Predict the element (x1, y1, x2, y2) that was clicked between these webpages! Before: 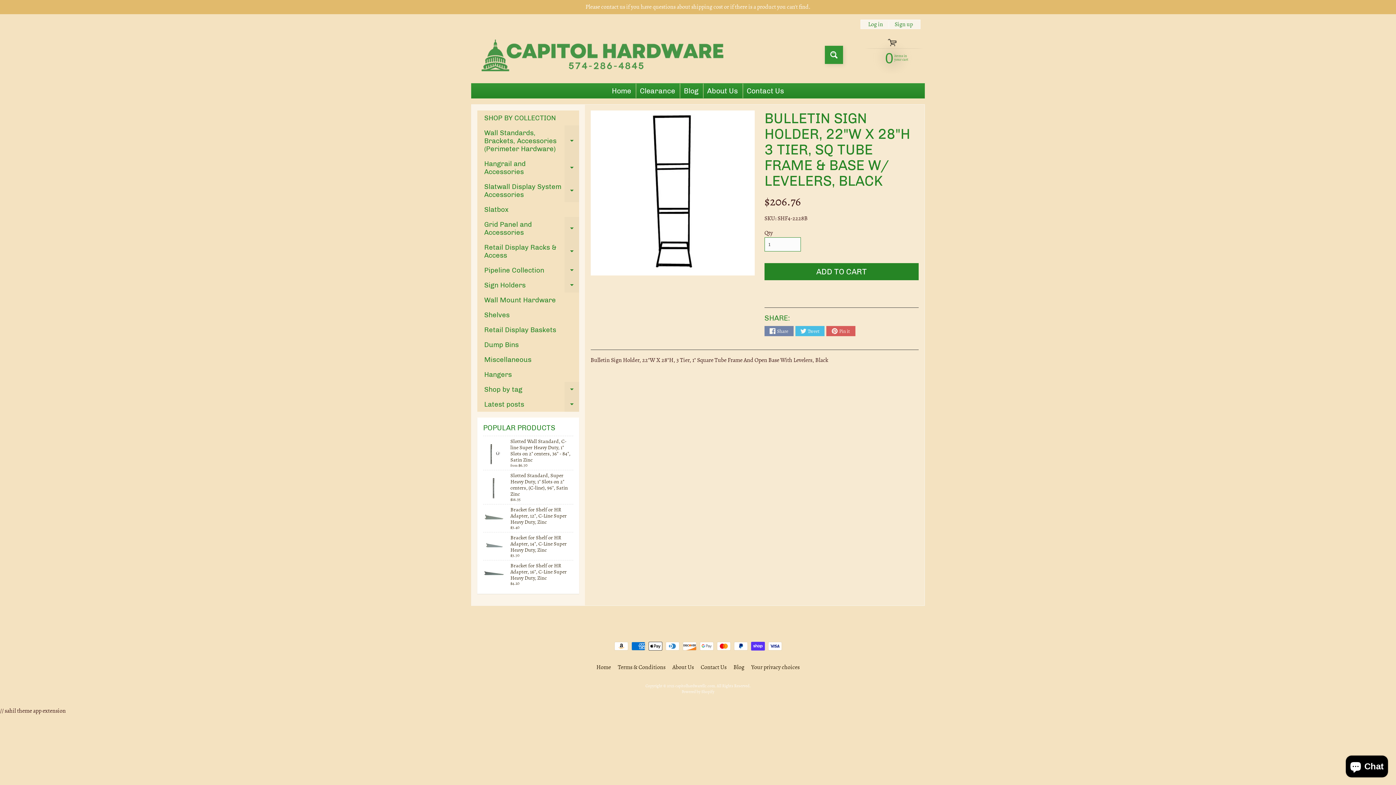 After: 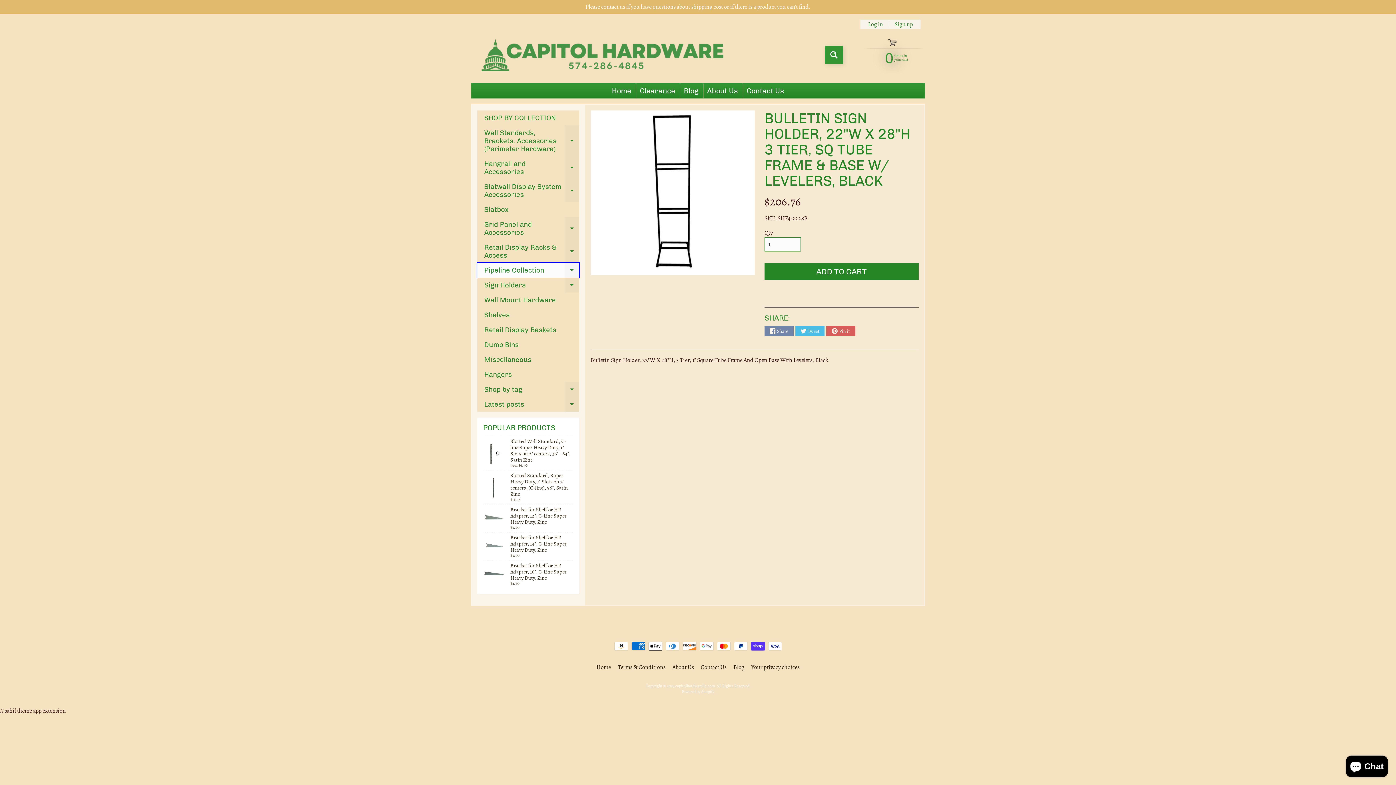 Action: label: Pipeline Collection
EXPAND CHILD MENU bbox: (477, 262, 579, 277)